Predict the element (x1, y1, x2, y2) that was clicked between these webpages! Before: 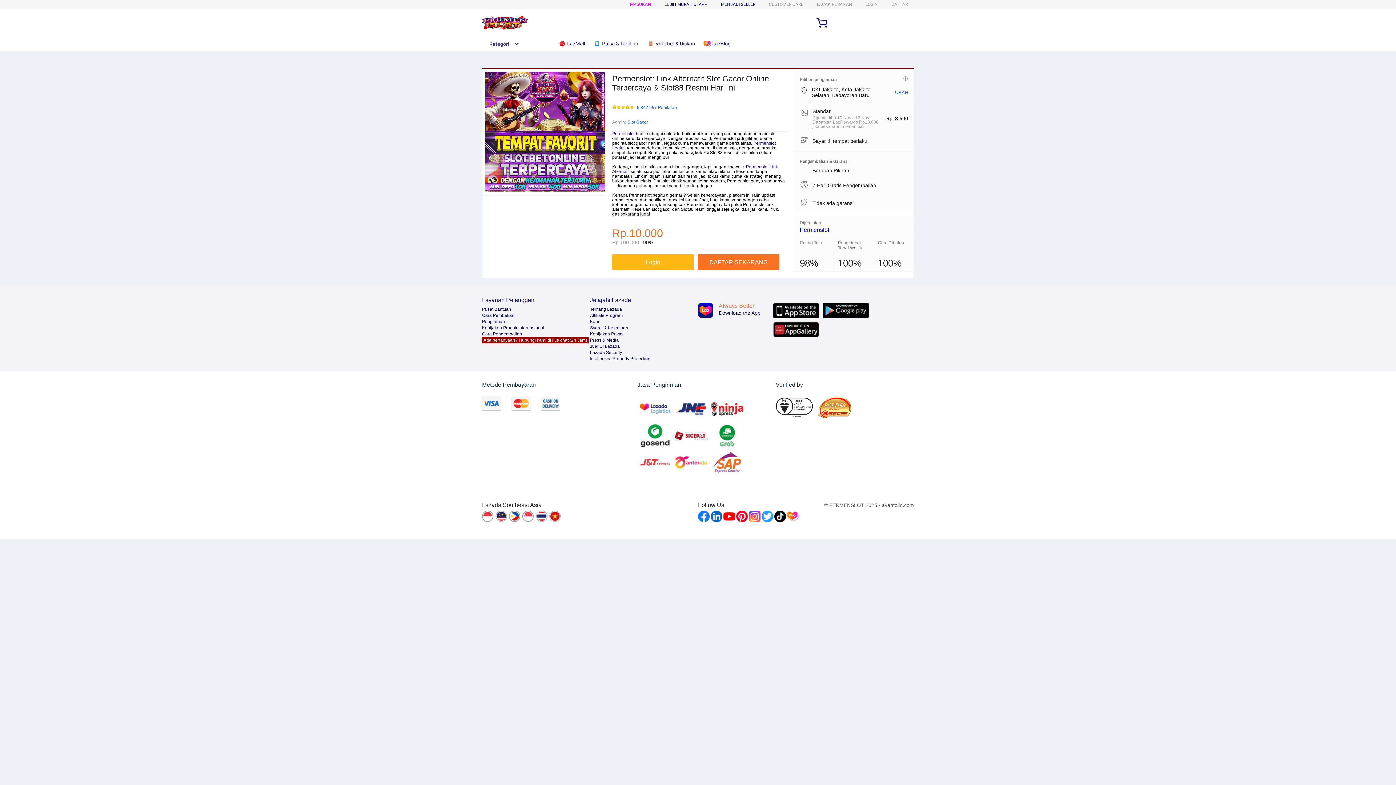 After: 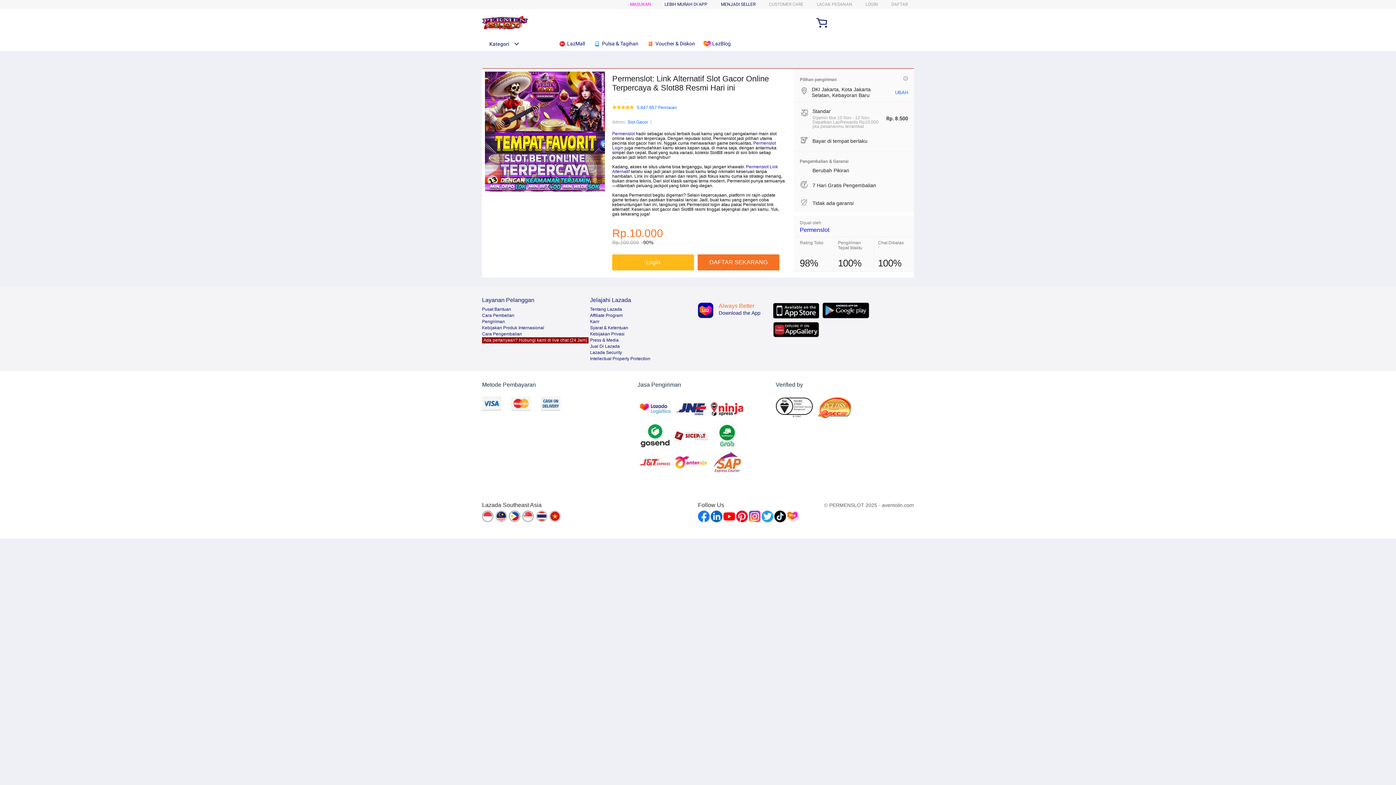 Action: bbox: (590, 344, 620, 349) label: Jual Di Lazada